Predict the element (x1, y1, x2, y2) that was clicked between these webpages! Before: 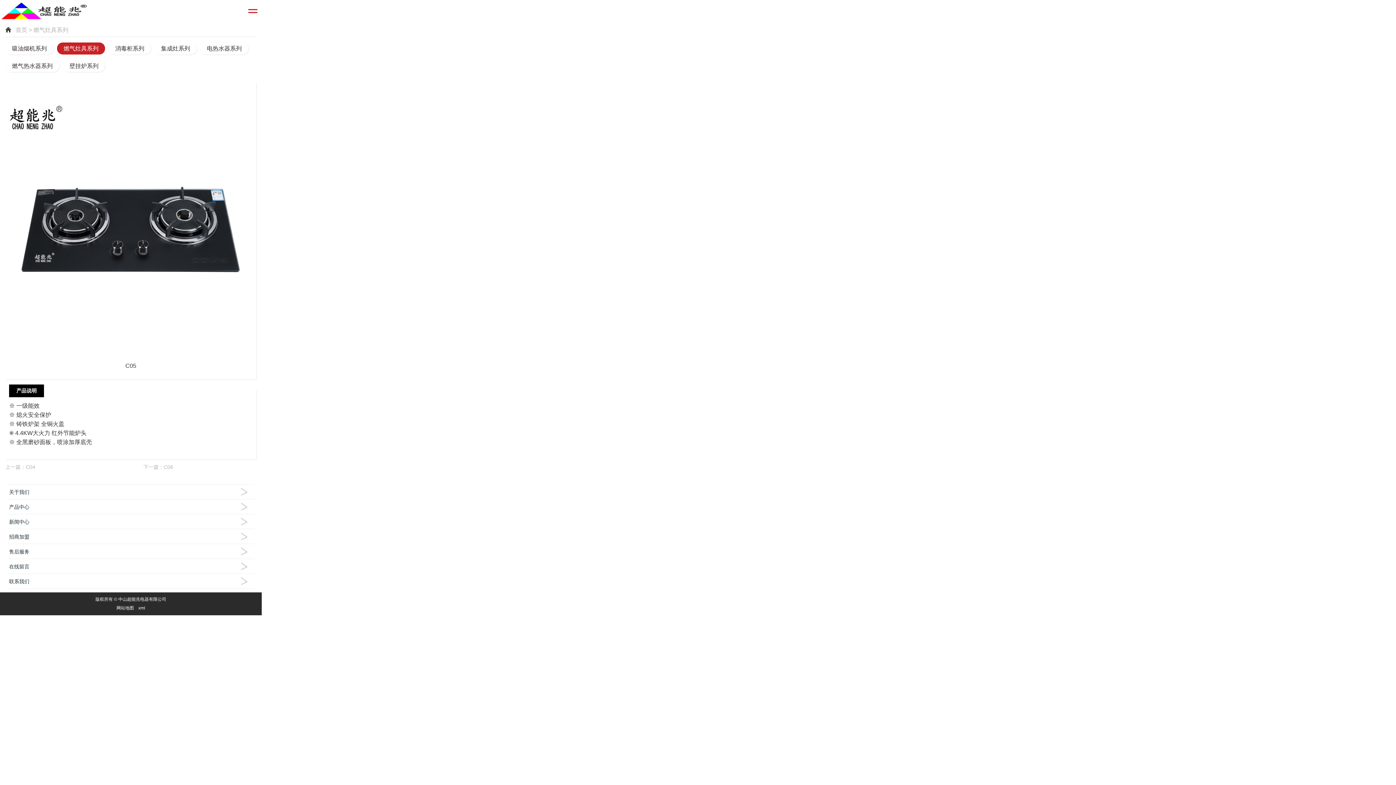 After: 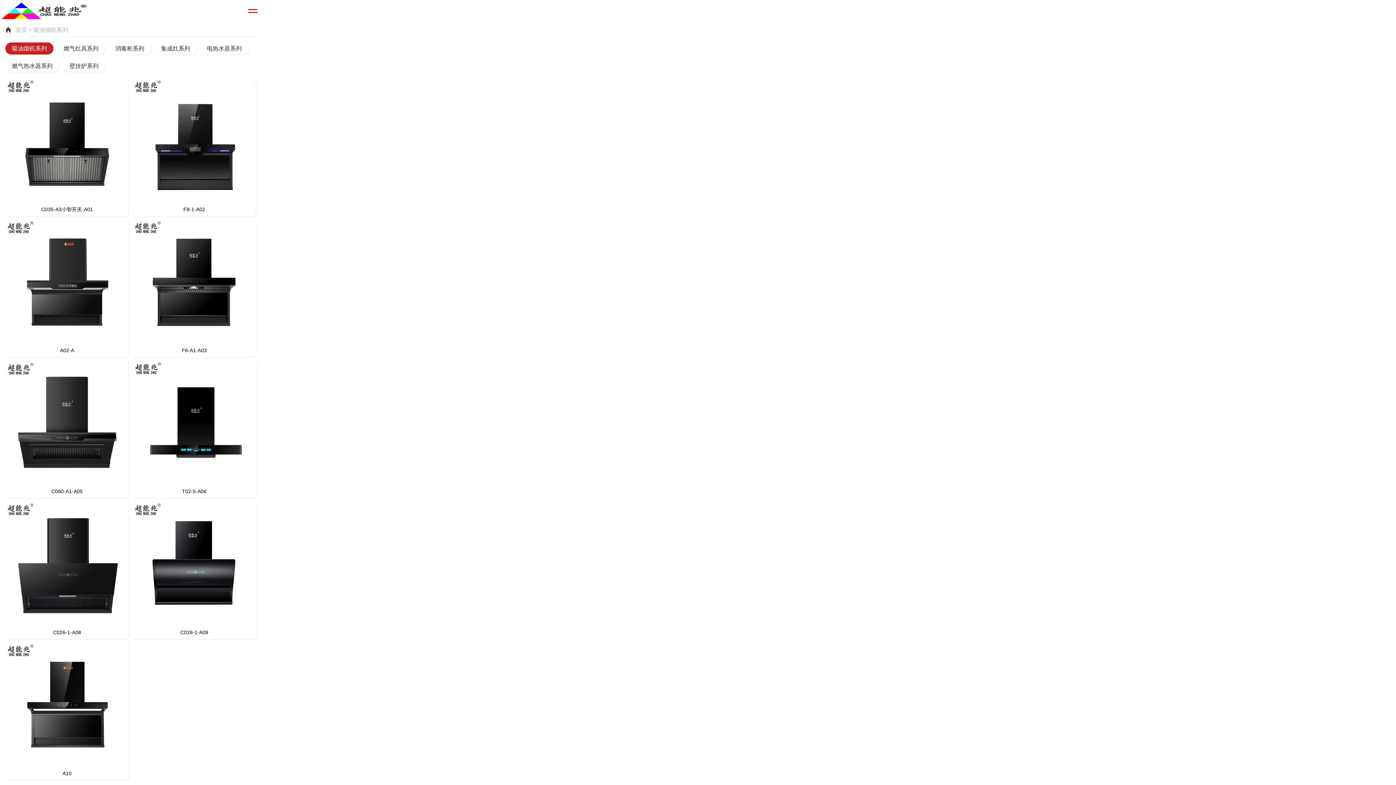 Action: bbox: (12, 45, 46, 51) label: 吸油烟机系列